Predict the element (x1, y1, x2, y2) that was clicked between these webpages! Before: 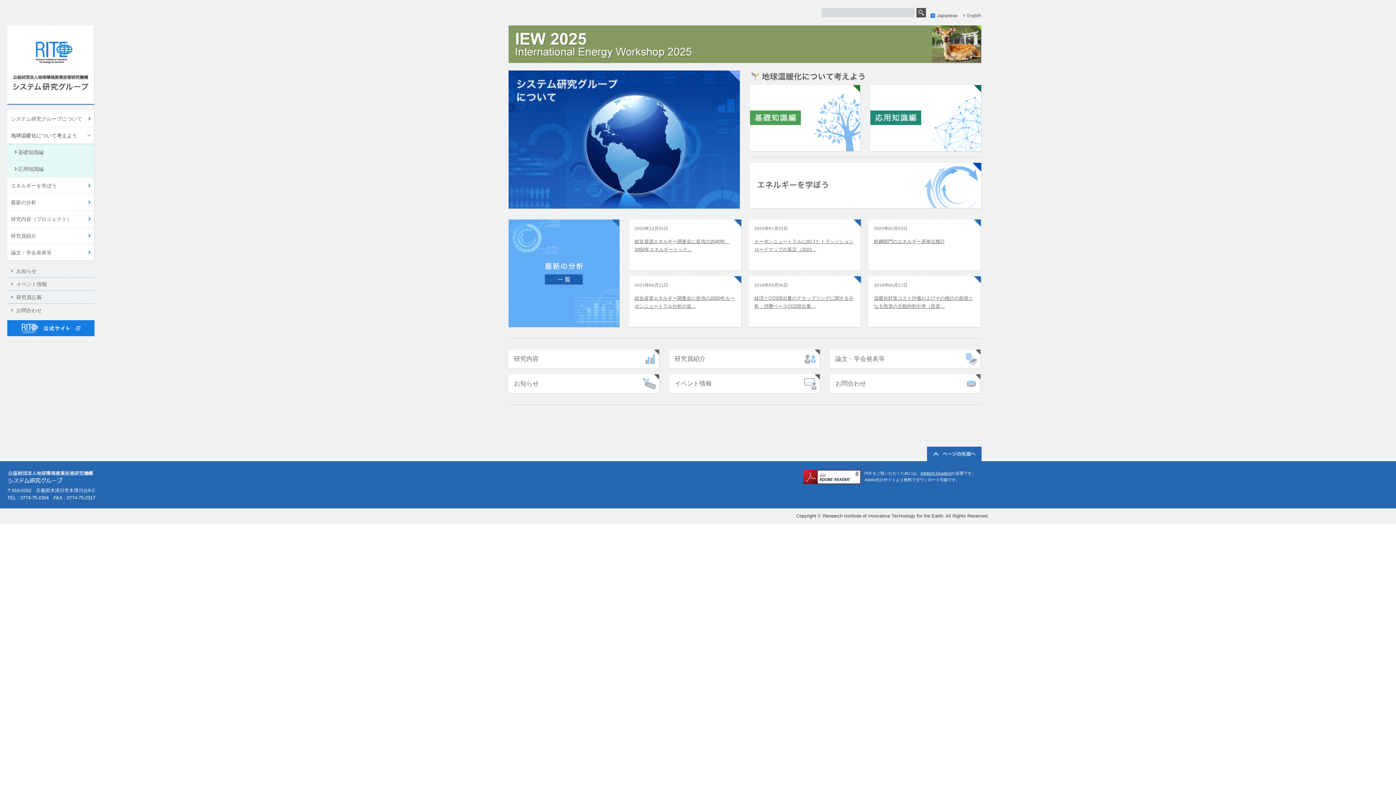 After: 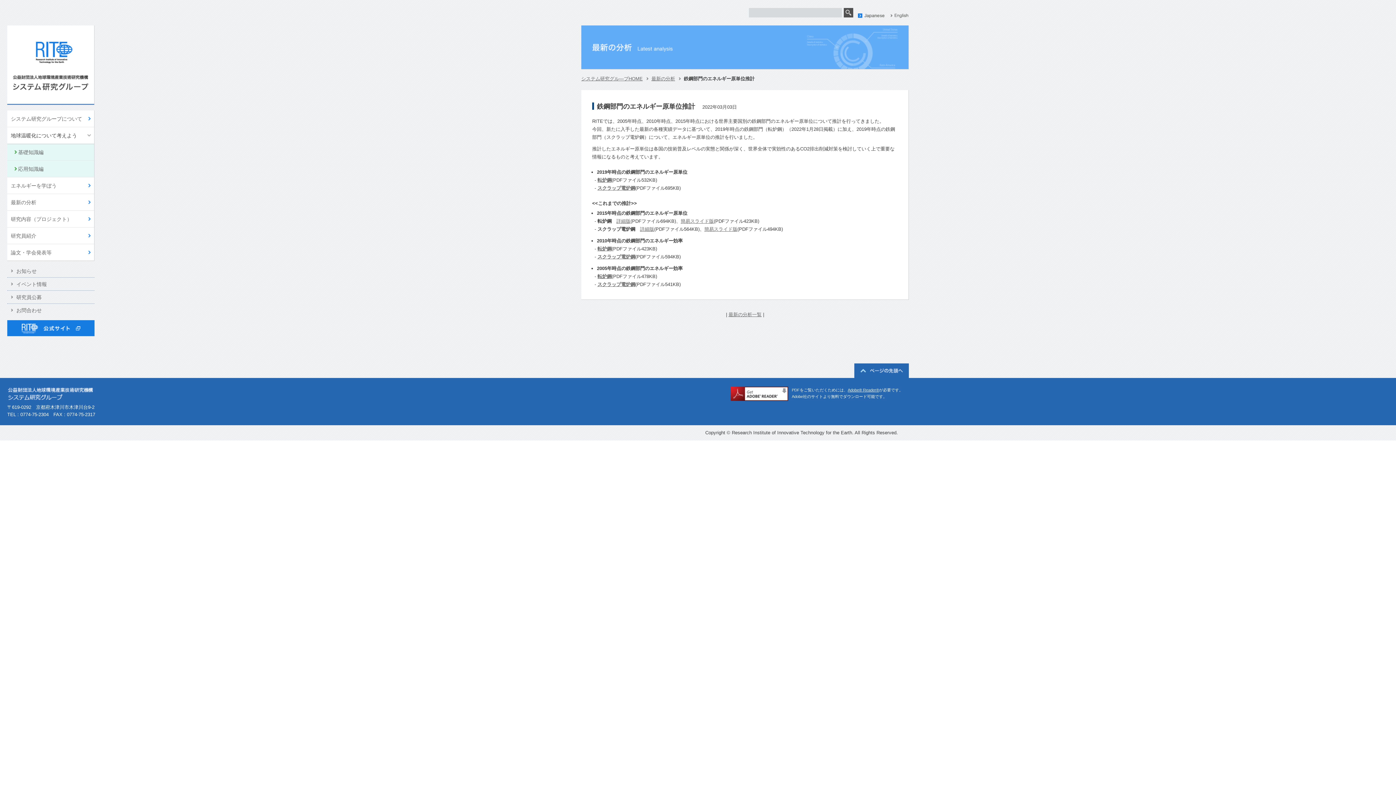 Action: bbox: (868, 219, 980, 270) label: 2022年03月03日
鉄鋼部門のエネルギー原単位推計